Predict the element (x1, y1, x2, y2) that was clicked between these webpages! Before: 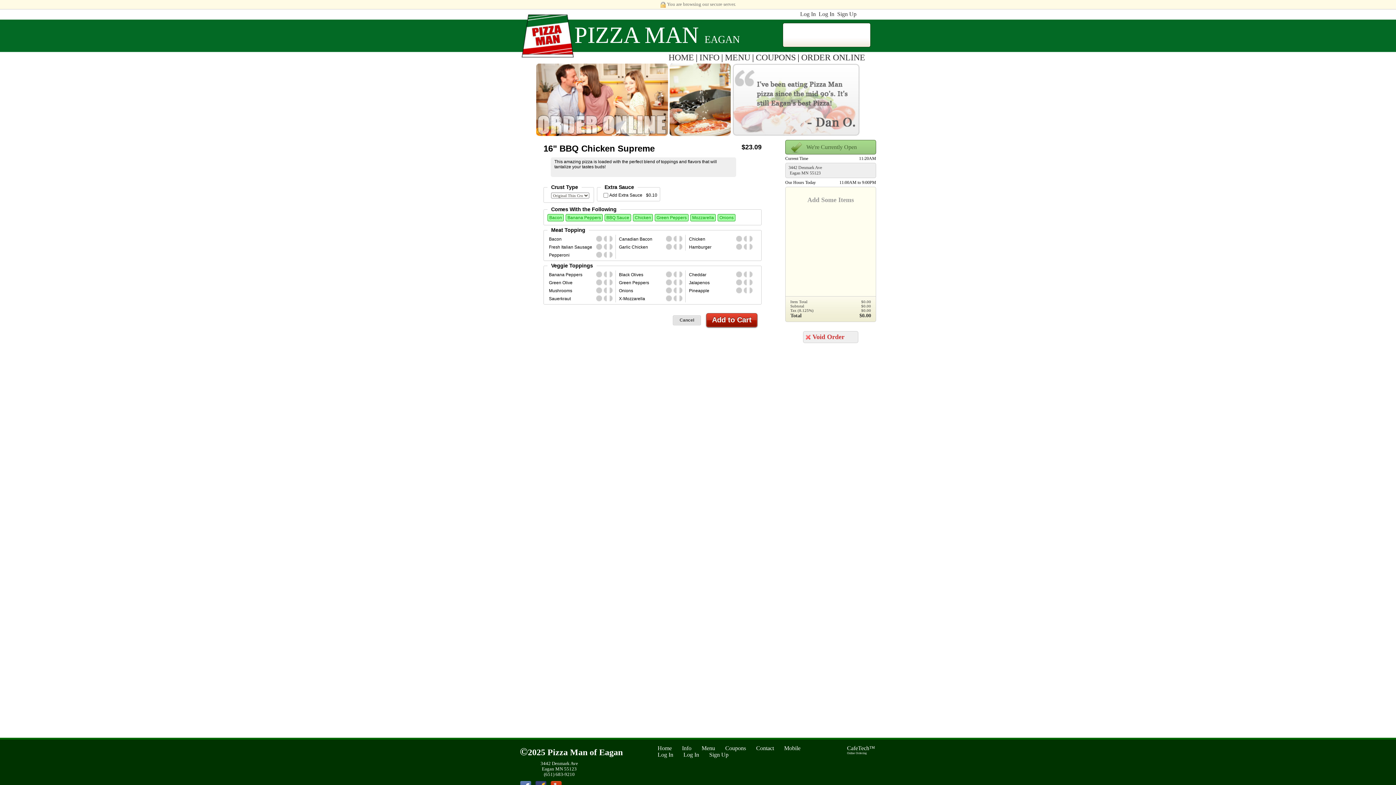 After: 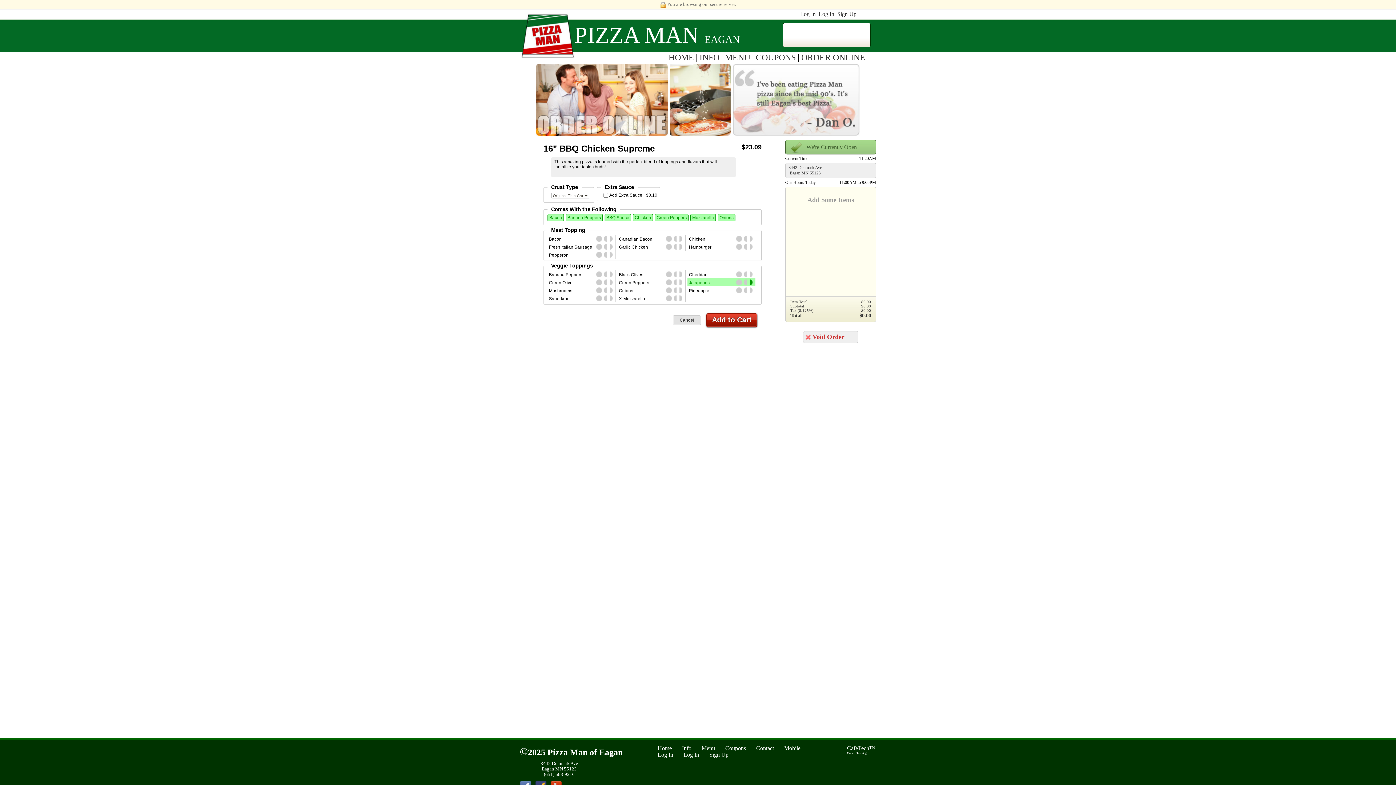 Action: label: second_half bbox: (749, 279, 755, 285)